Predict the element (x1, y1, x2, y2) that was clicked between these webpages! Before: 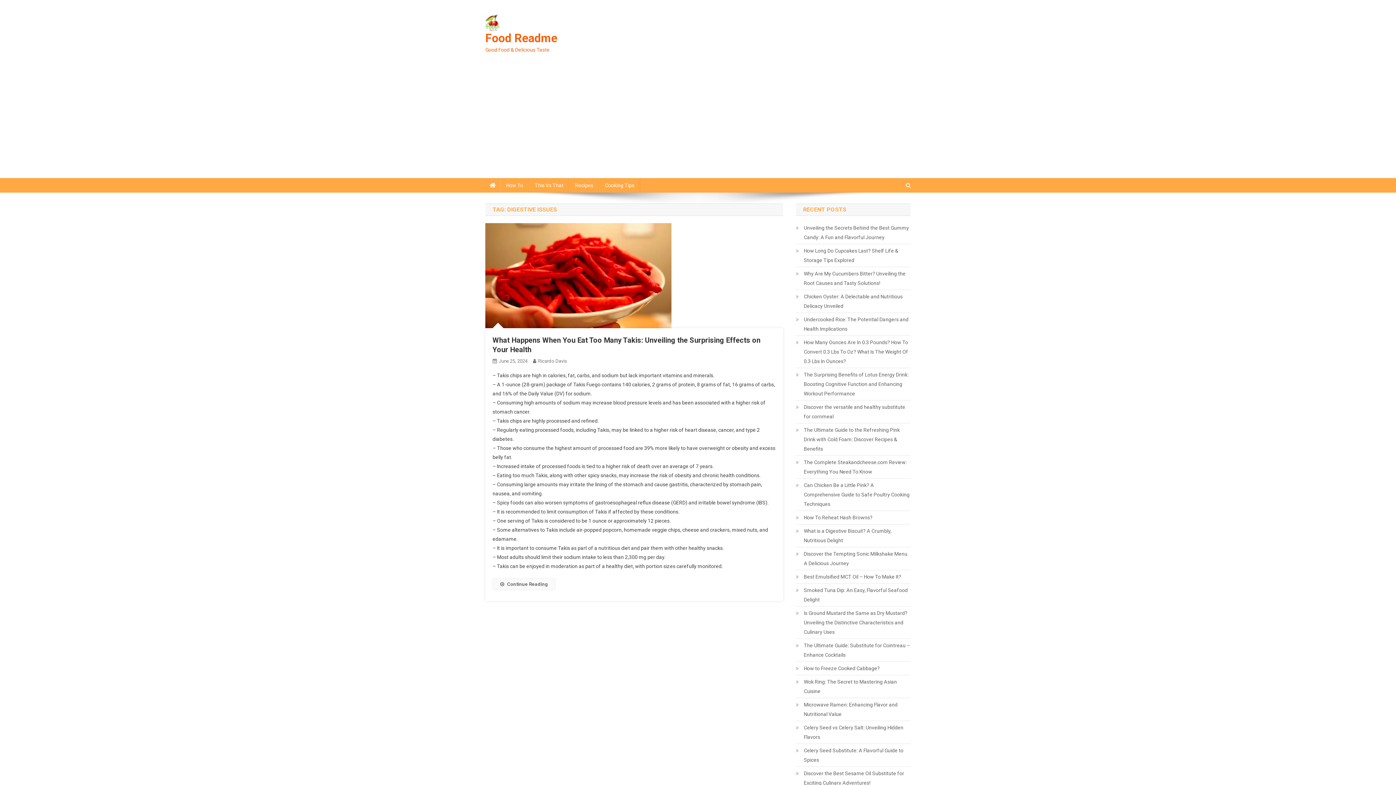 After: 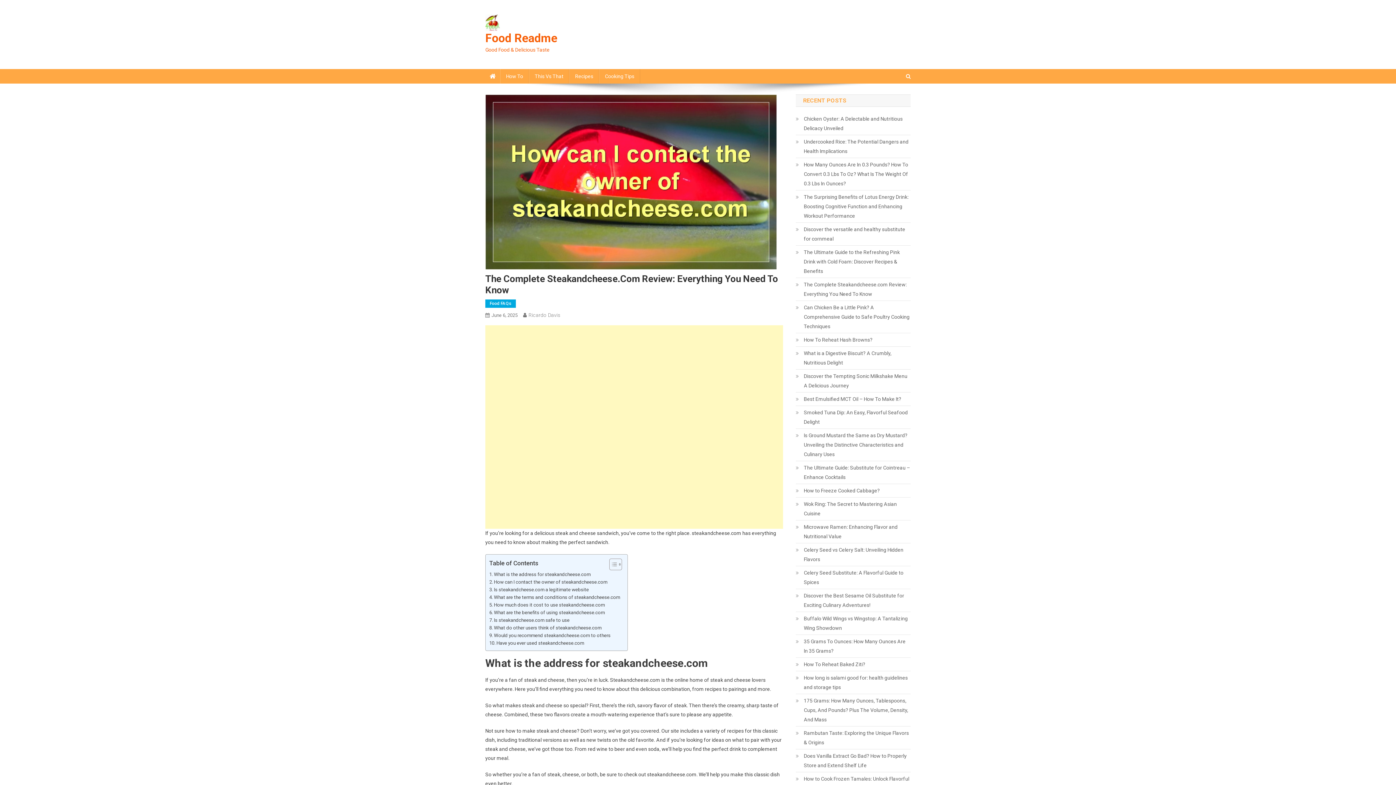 Action: bbox: (796, 457, 910, 476) label: The Complete Steakandcheese.com Review: Everything You Need To Know